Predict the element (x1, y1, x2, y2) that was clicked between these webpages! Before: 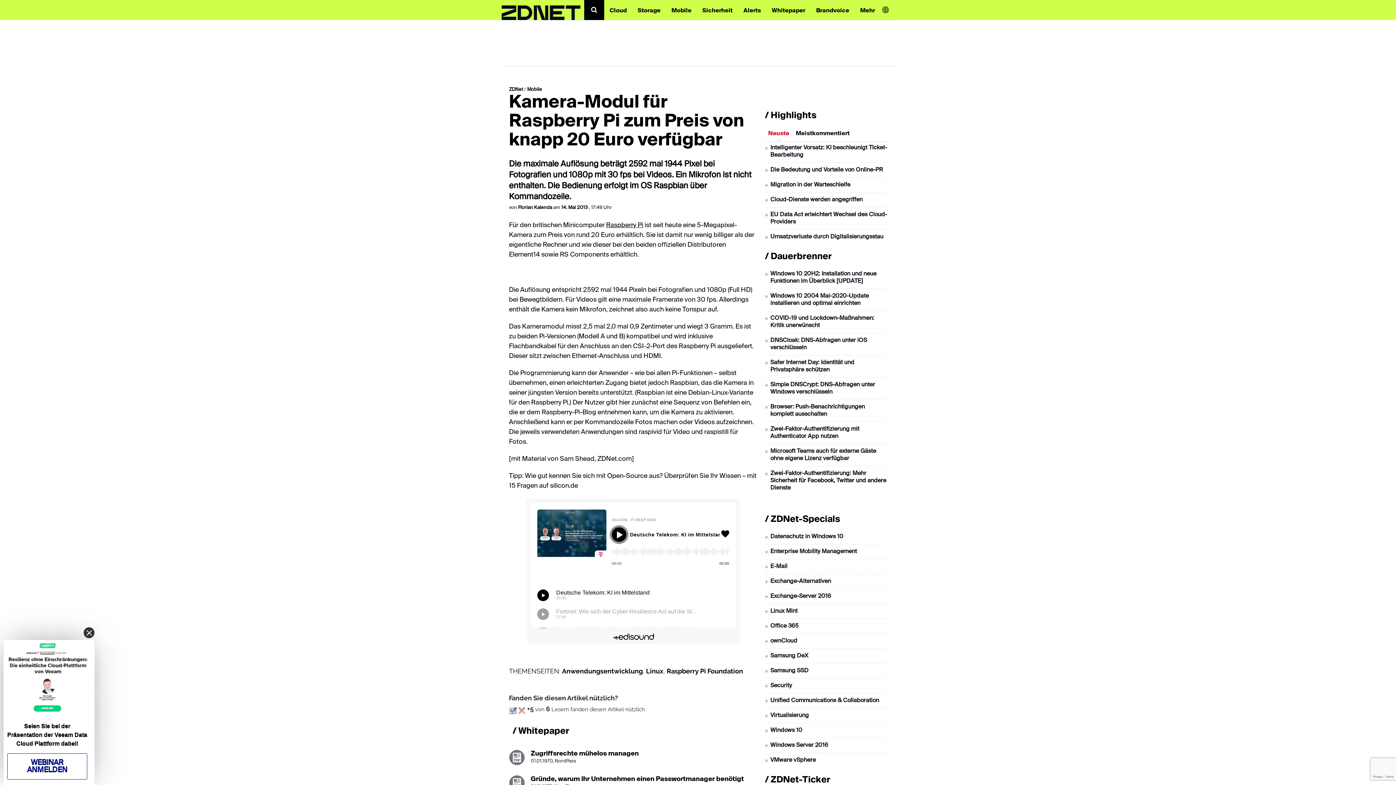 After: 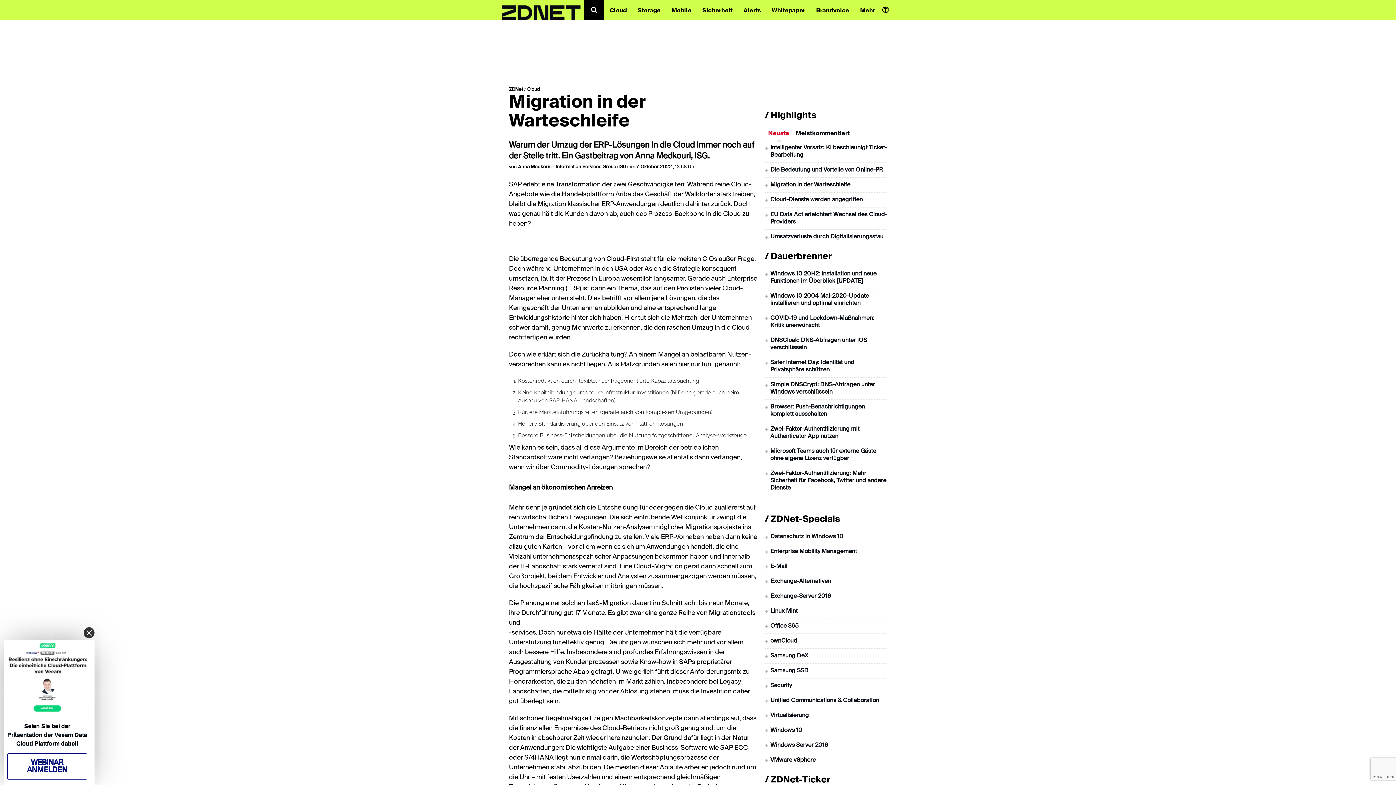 Action: label: Migration in der Warteschleife bbox: (770, 182, 850, 188)